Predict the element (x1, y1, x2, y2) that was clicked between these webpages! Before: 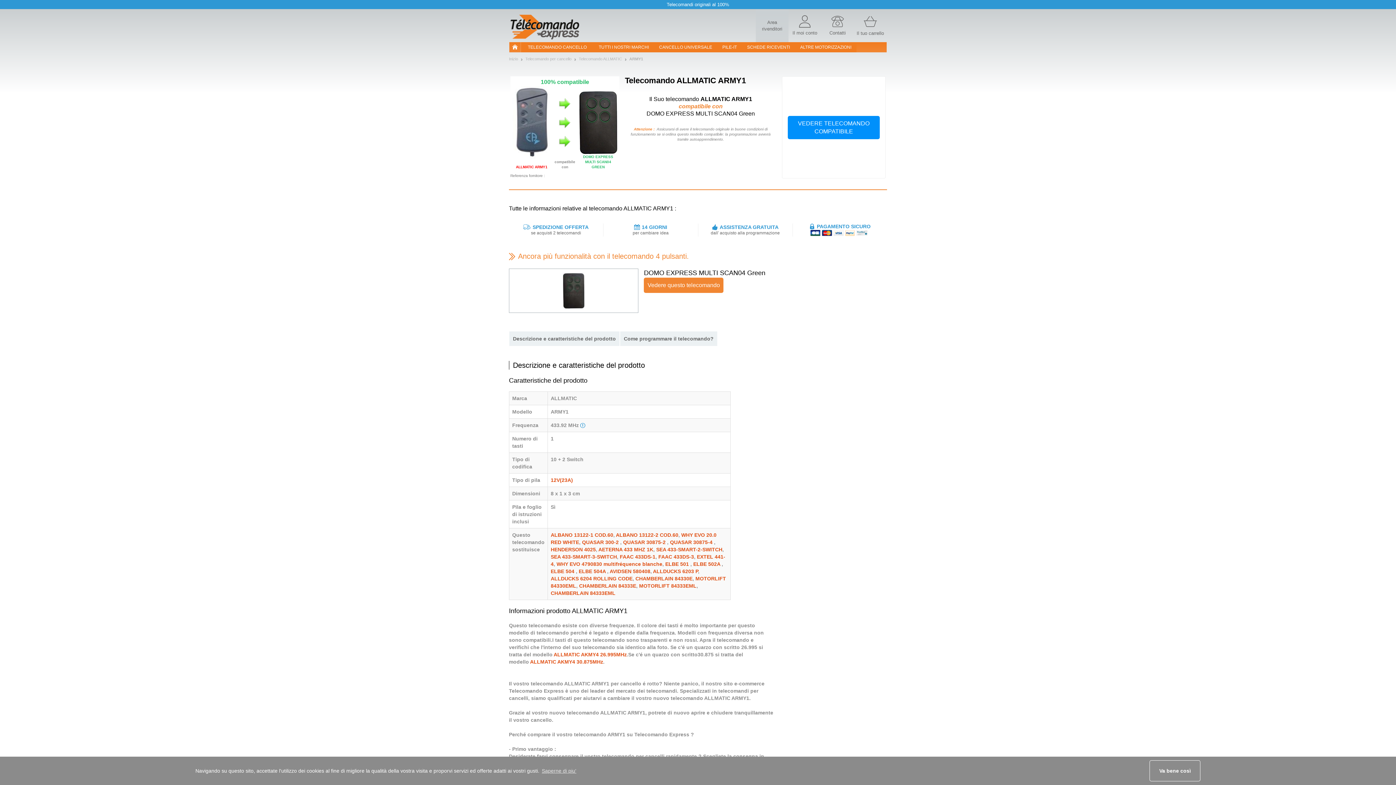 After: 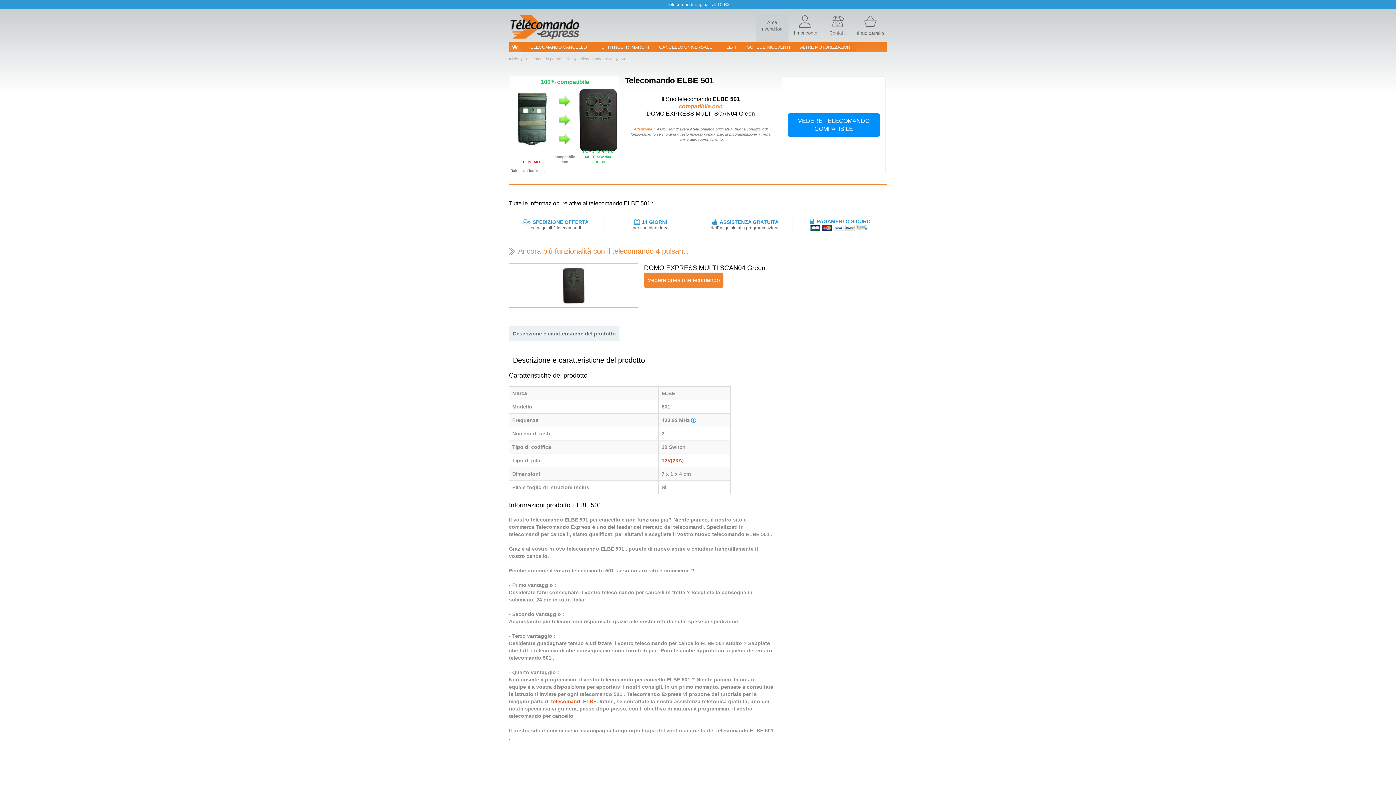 Action: bbox: (665, 561, 690, 567) label: ELBE 501 